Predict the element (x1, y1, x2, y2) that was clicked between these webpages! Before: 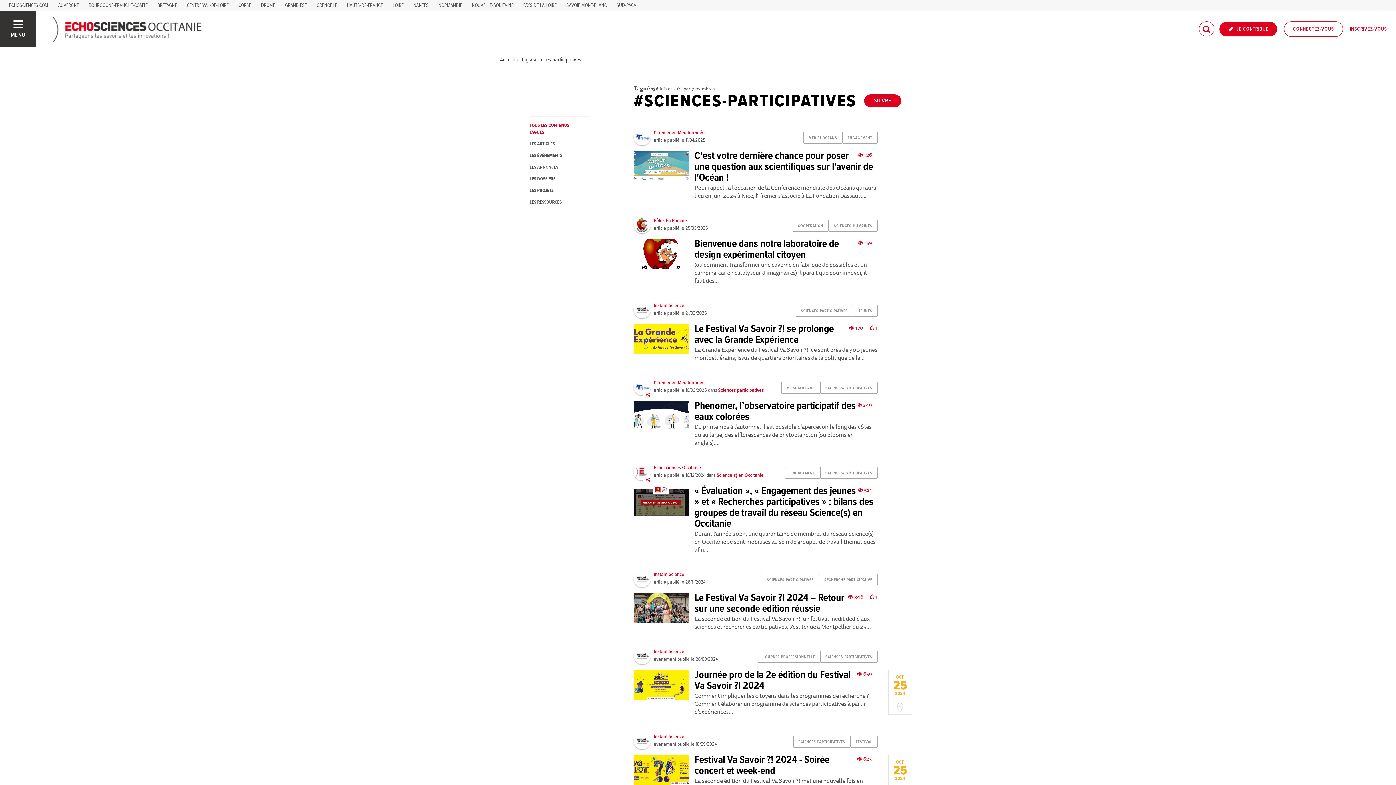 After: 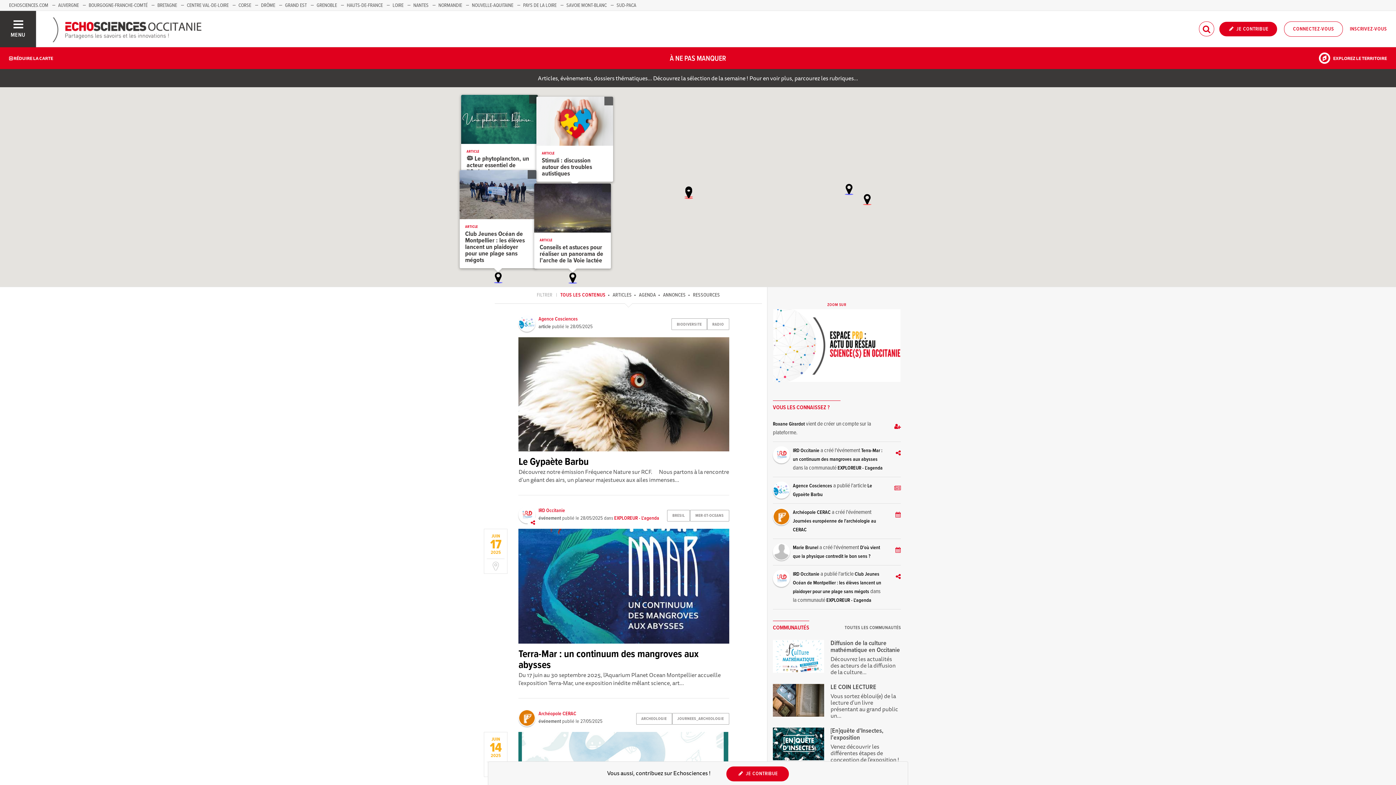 Action: bbox: (500, 56, 515, 63) label: Accueil